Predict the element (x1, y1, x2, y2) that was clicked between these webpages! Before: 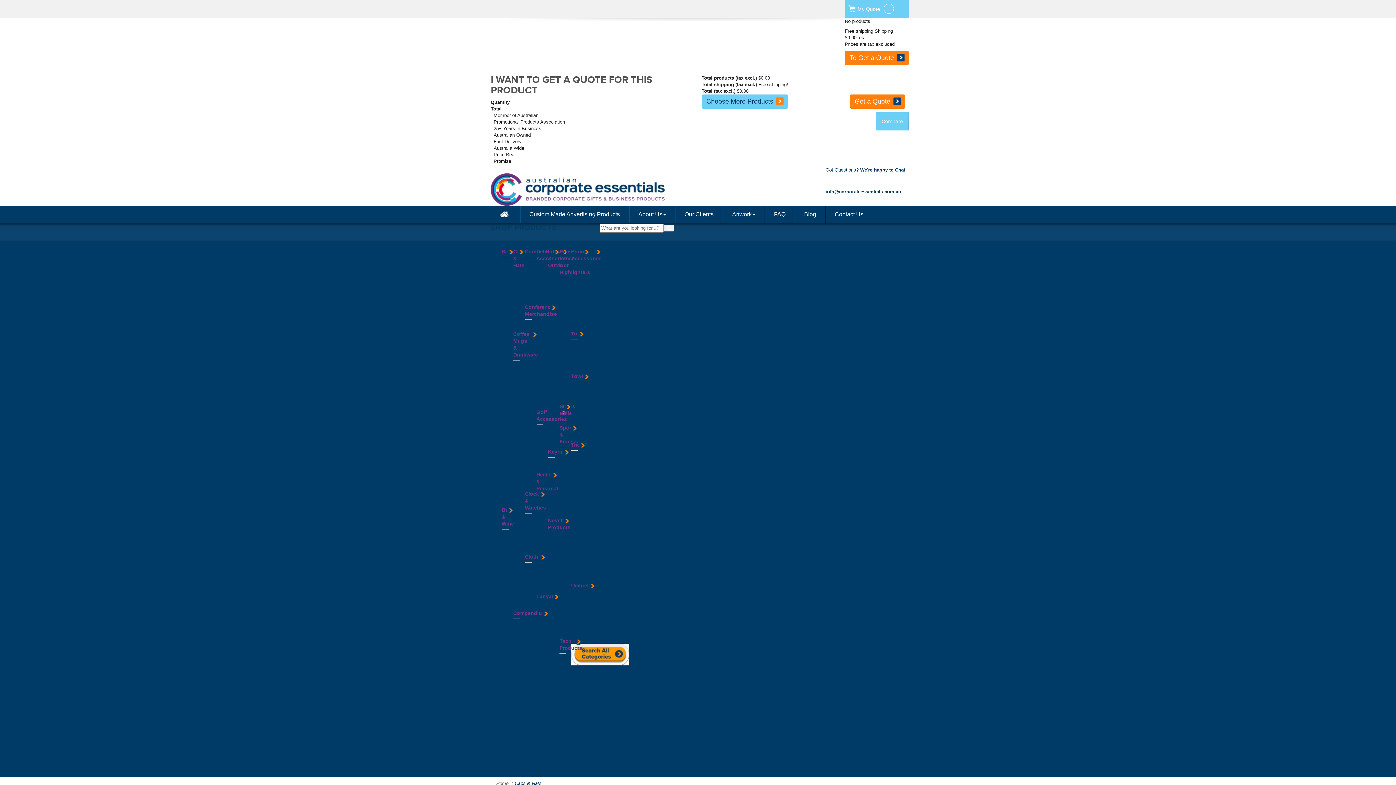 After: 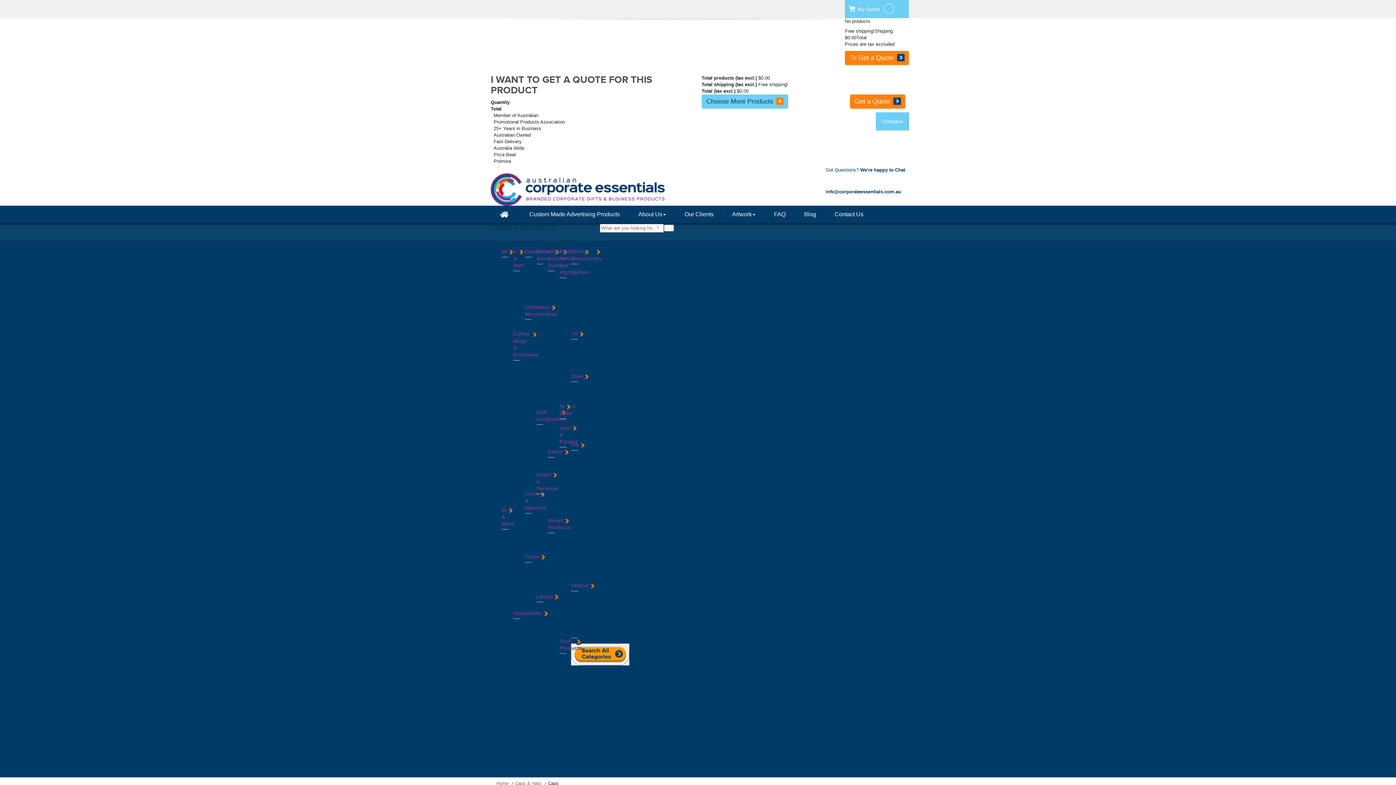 Action: bbox: (513, 280, 524, 285) label: Caps